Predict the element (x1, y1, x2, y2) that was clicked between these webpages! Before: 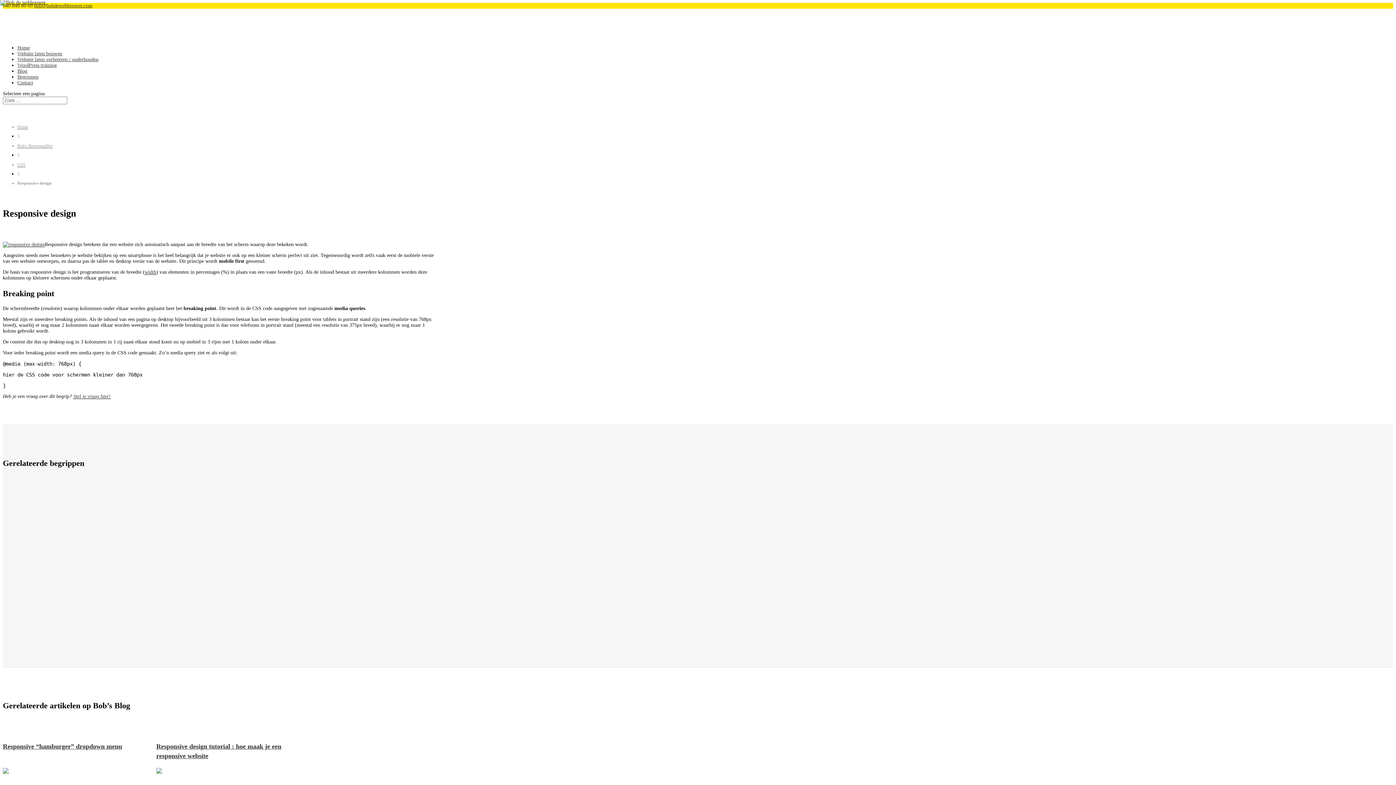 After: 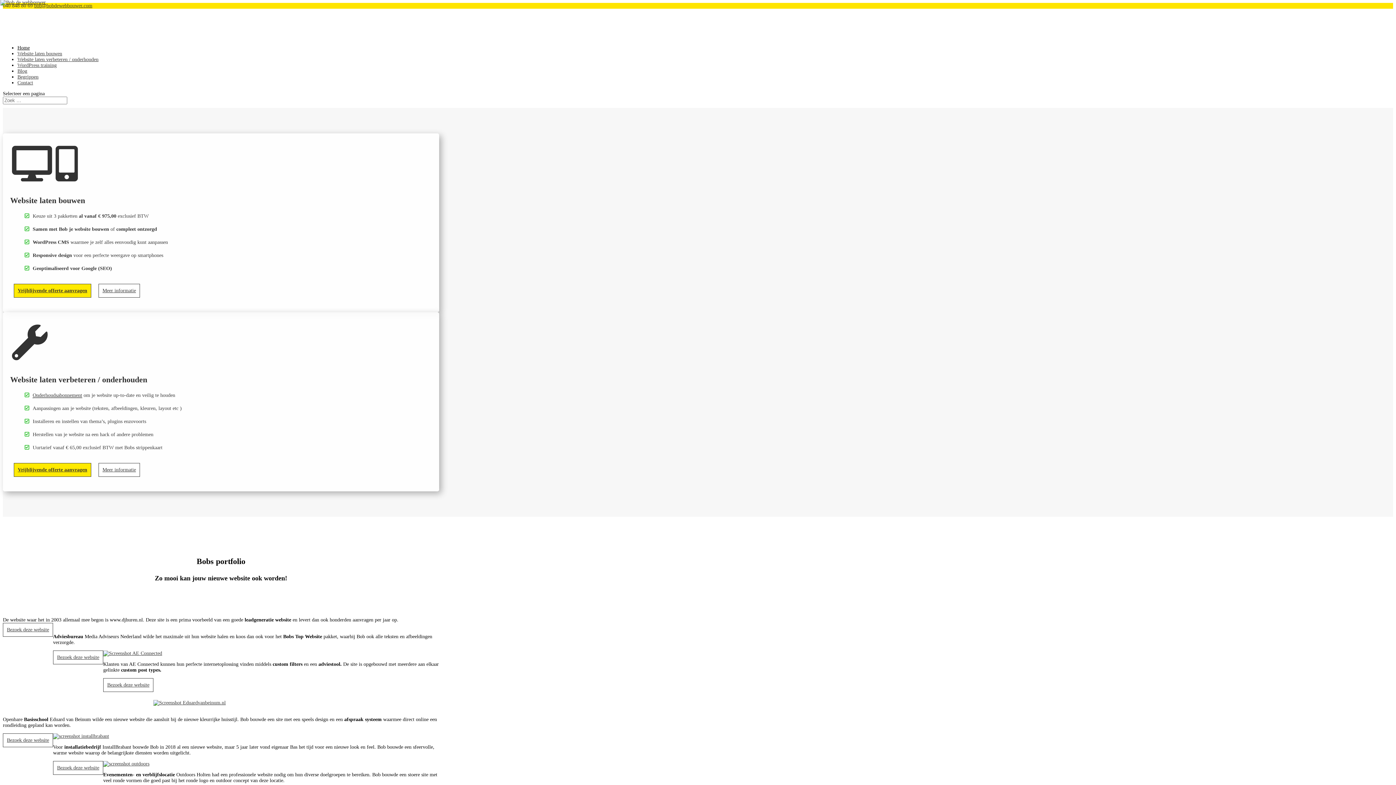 Action: bbox: (2, 8, 48, 14)